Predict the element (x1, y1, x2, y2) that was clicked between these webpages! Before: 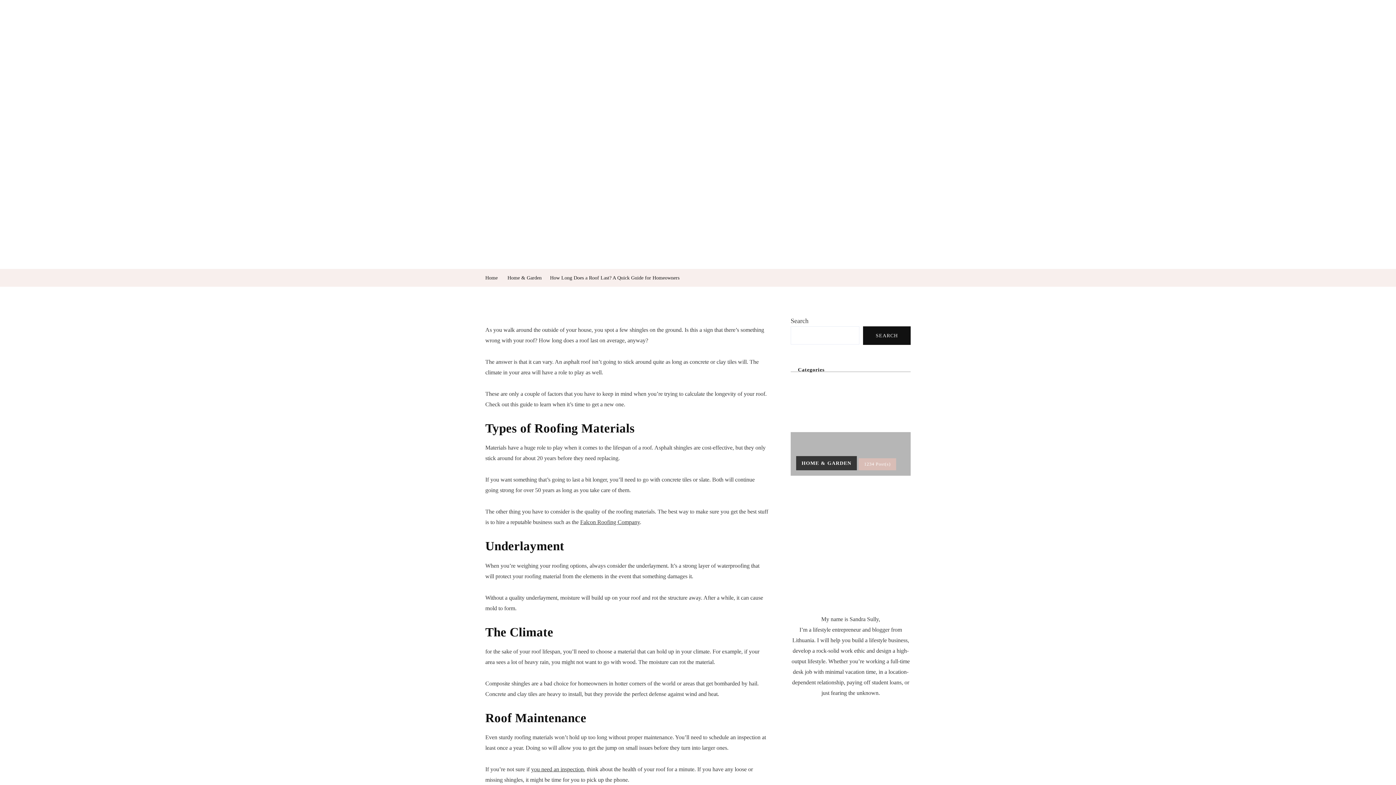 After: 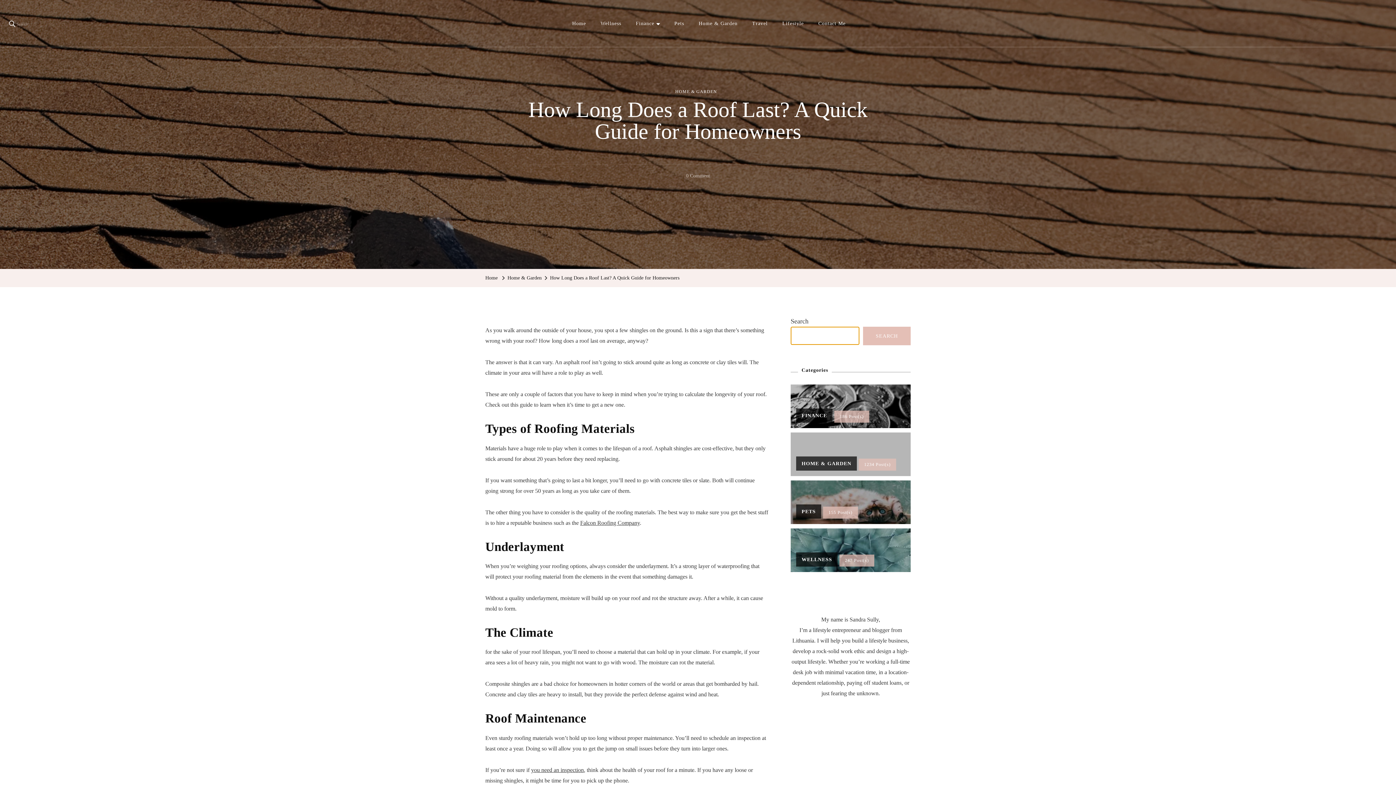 Action: bbox: (863, 326, 910, 345) label: Search